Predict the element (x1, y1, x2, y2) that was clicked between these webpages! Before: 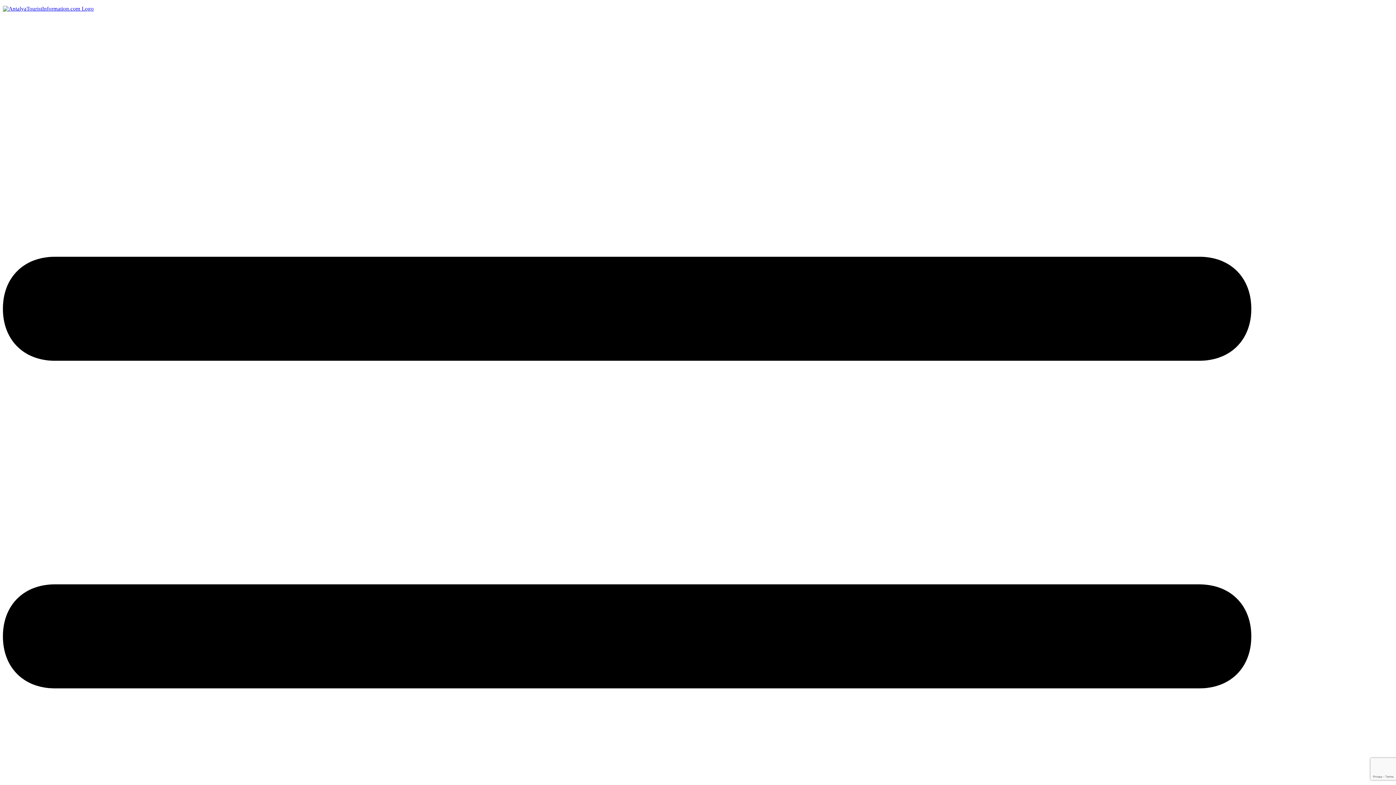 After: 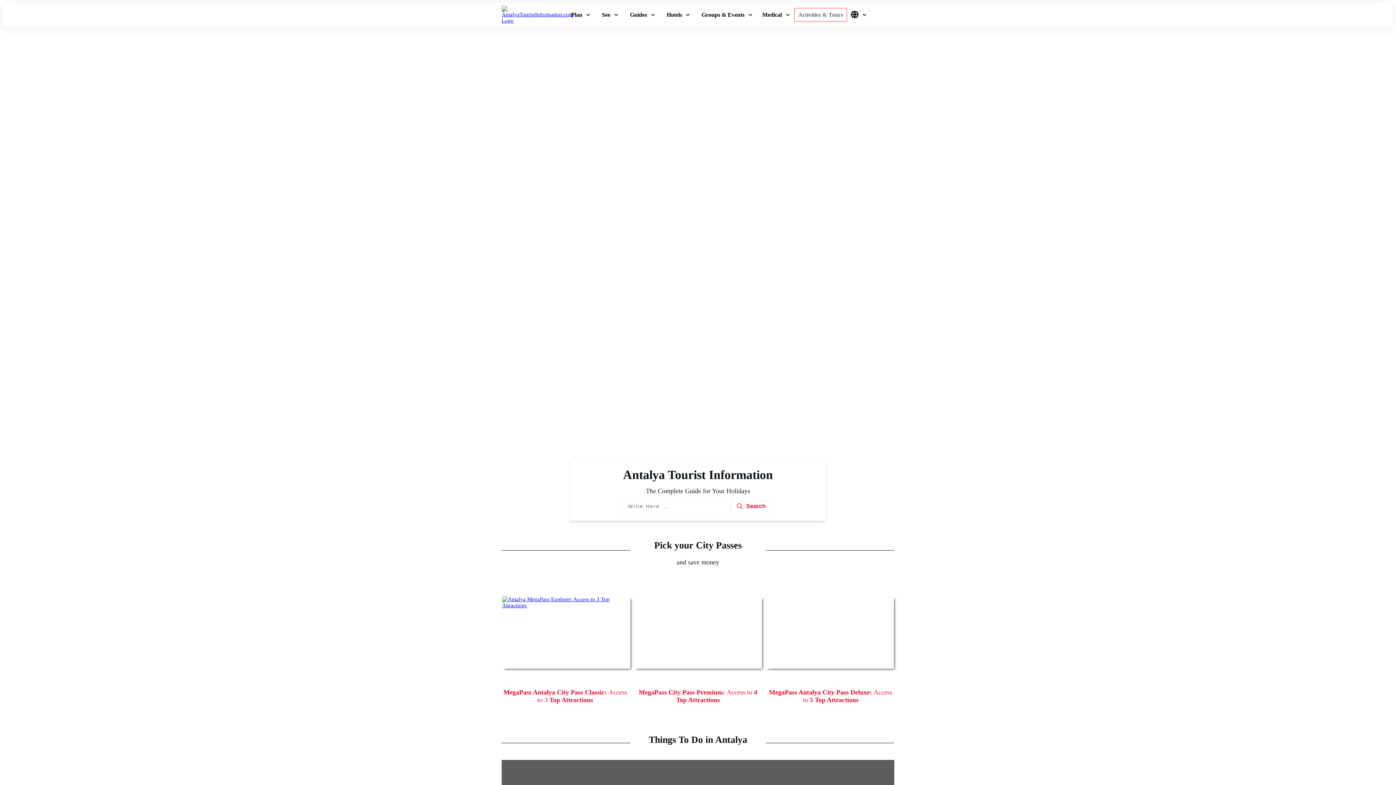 Action: bbox: (2, 5, 93, 11)